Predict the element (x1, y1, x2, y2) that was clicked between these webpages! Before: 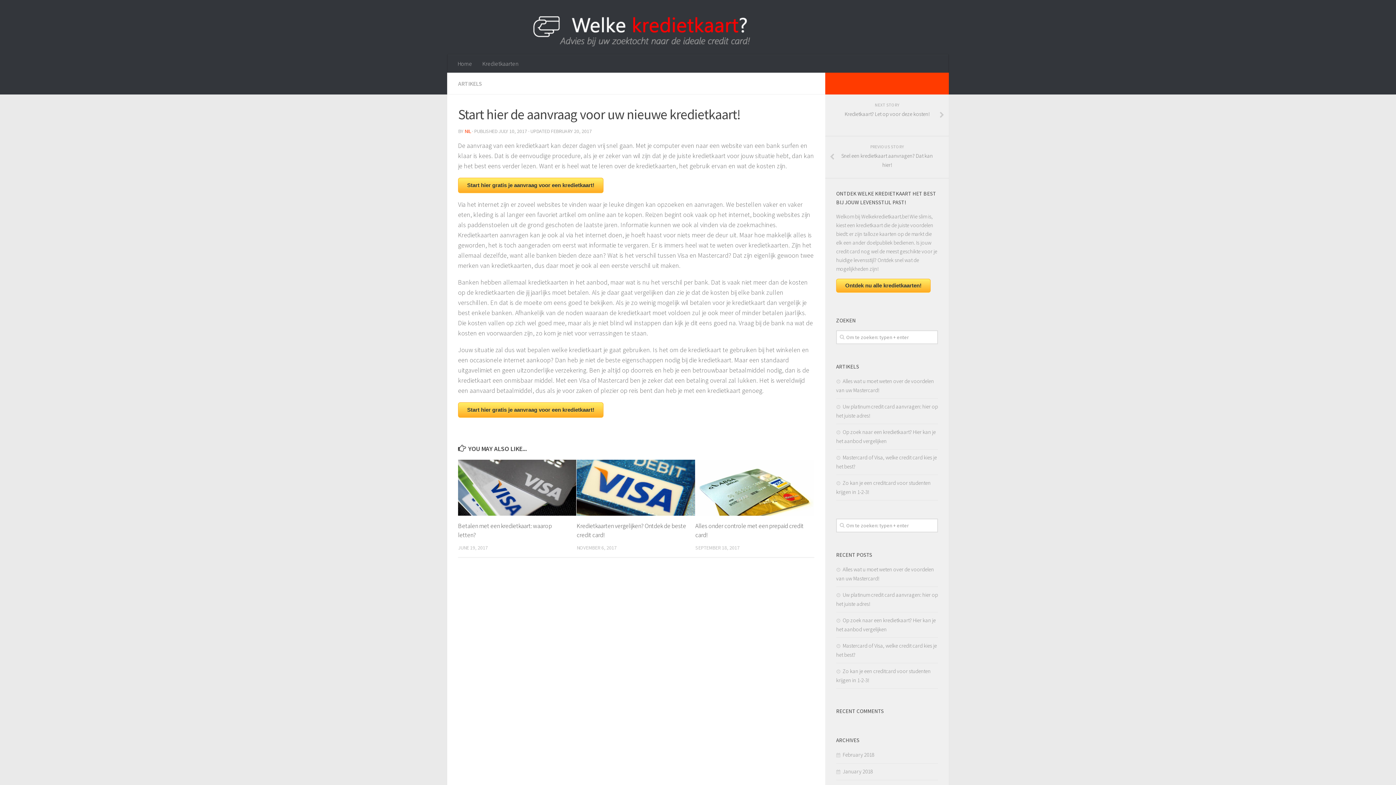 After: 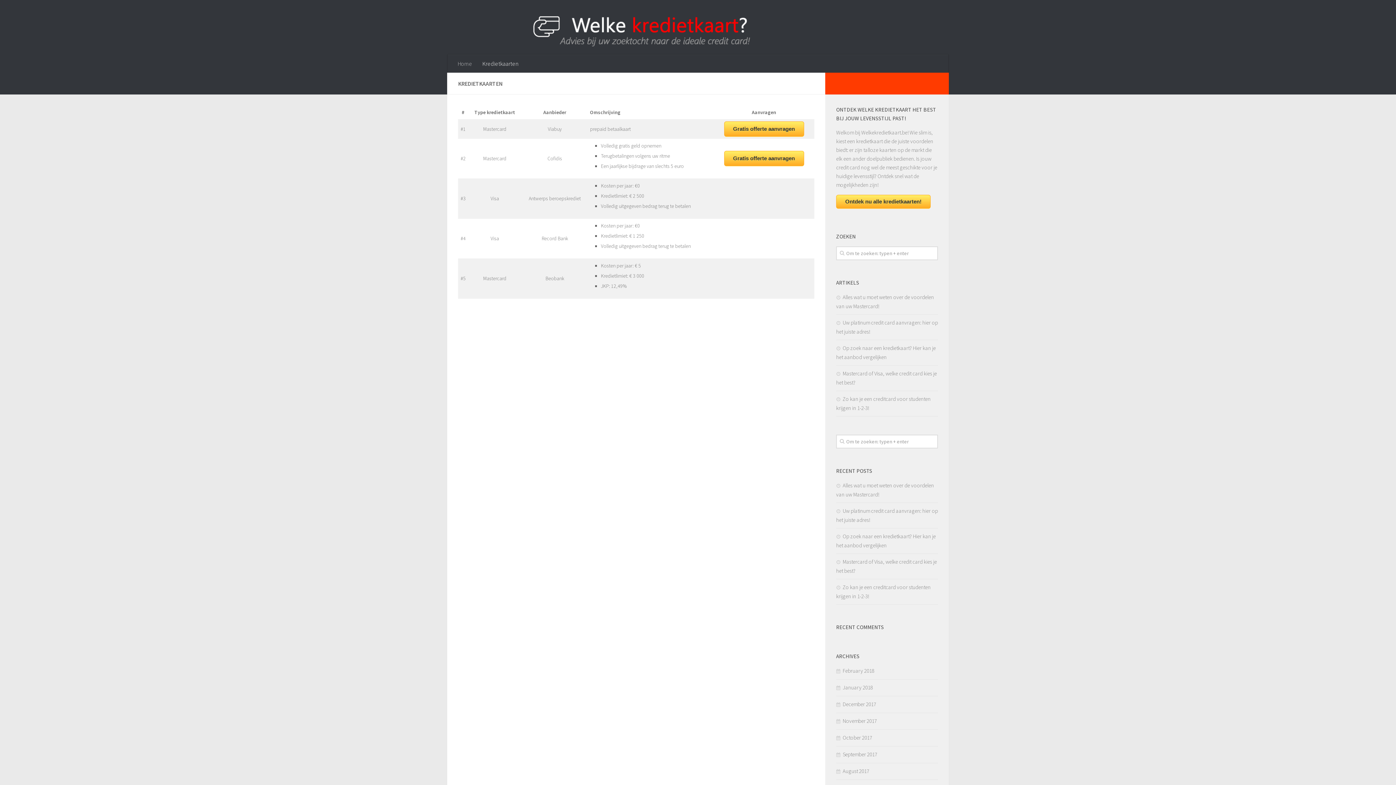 Action: bbox: (477, 54, 523, 72) label: Kredietkaarten